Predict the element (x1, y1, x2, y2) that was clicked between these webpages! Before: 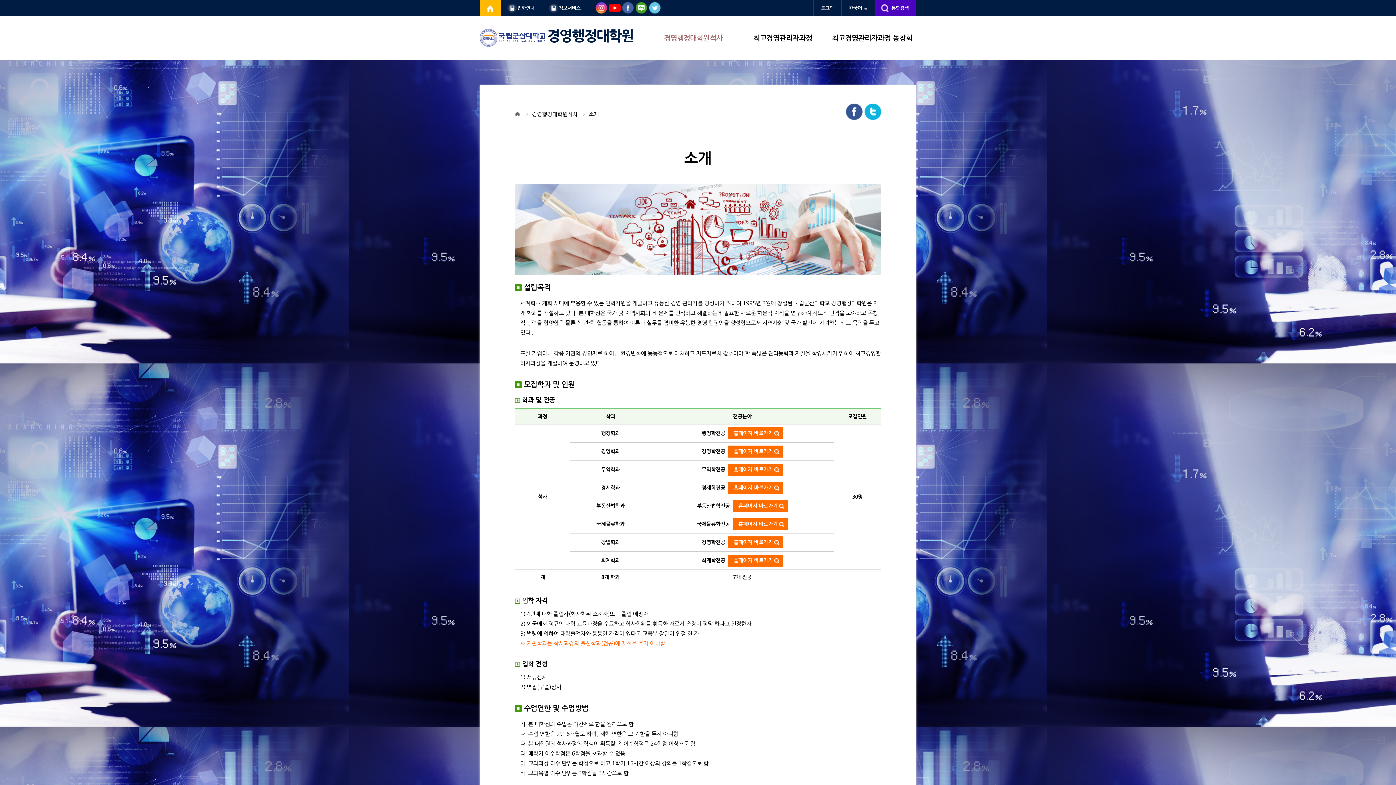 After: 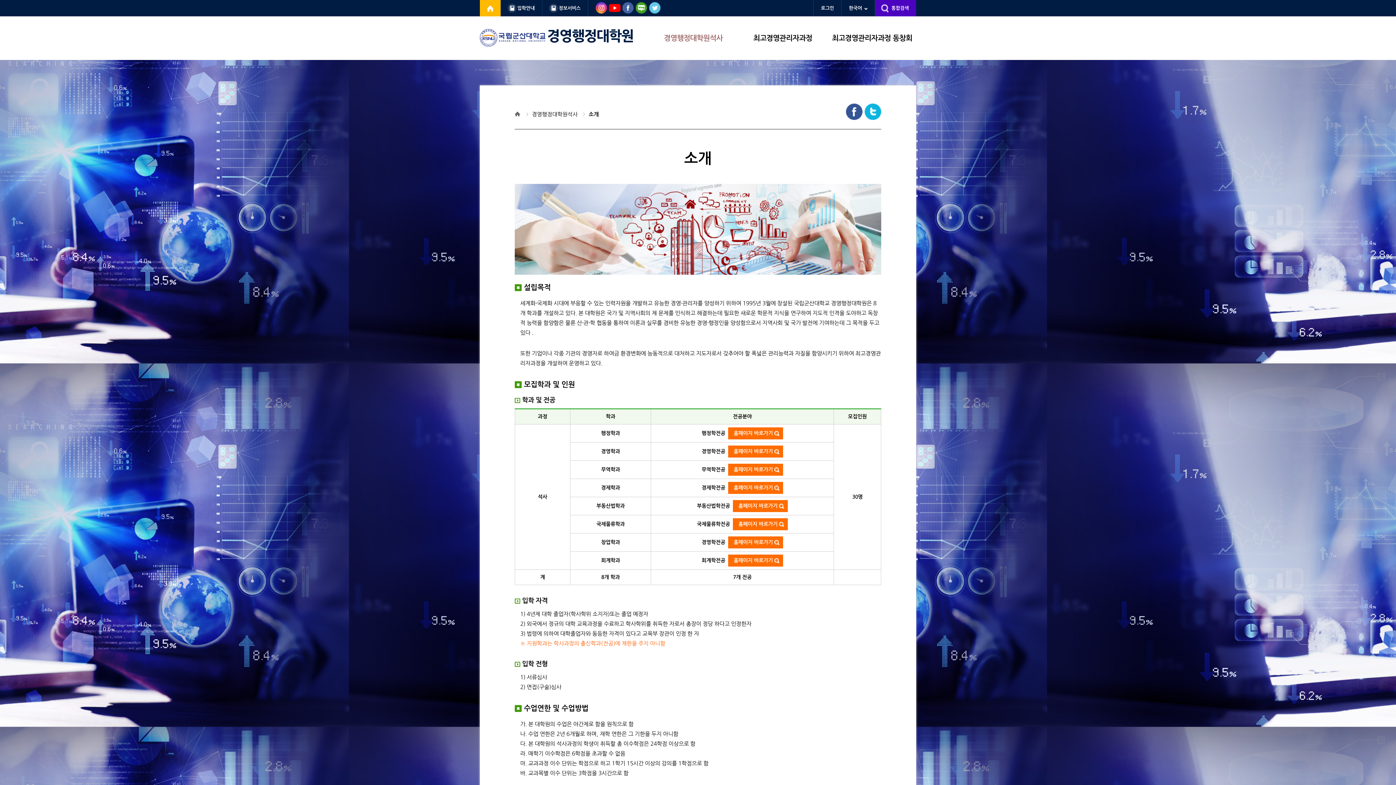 Action: bbox: (846, 108, 862, 114)